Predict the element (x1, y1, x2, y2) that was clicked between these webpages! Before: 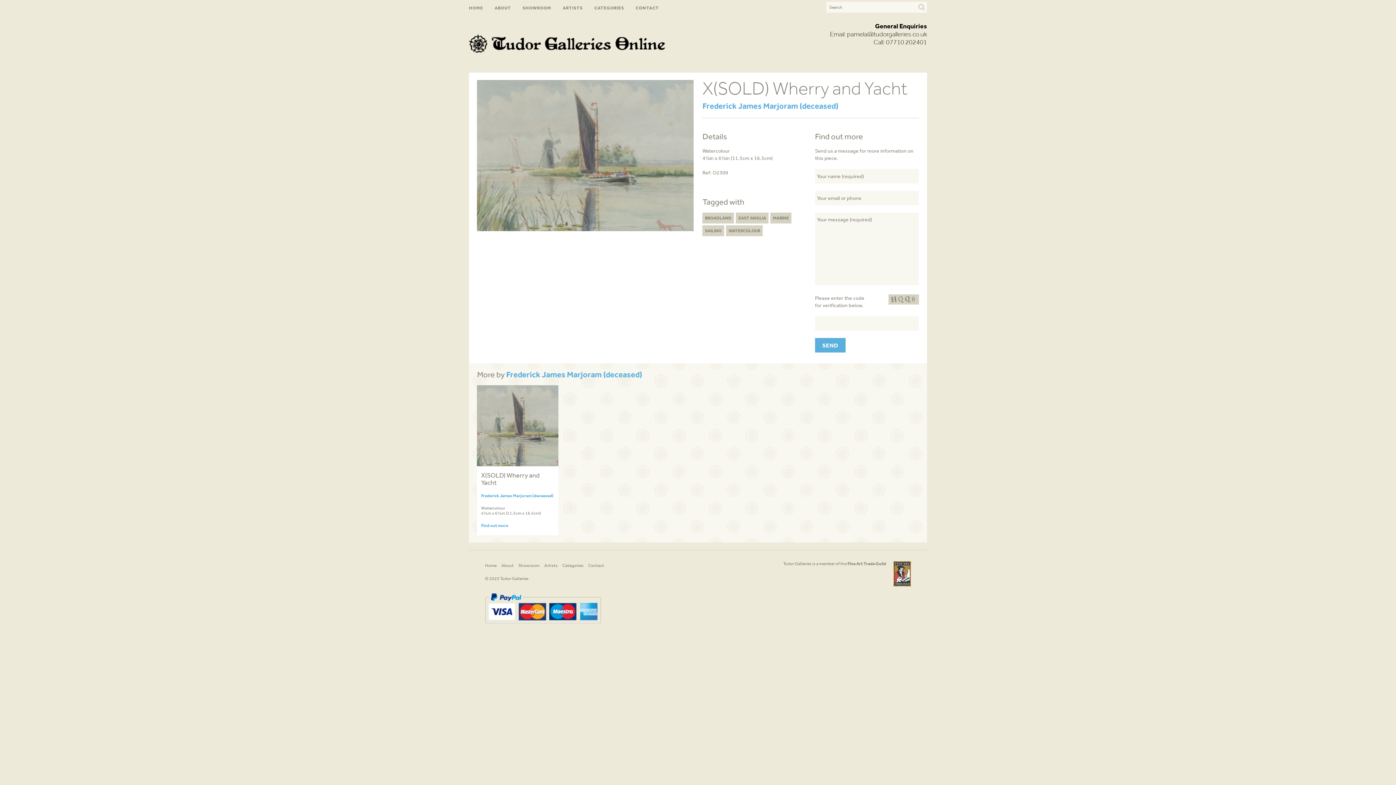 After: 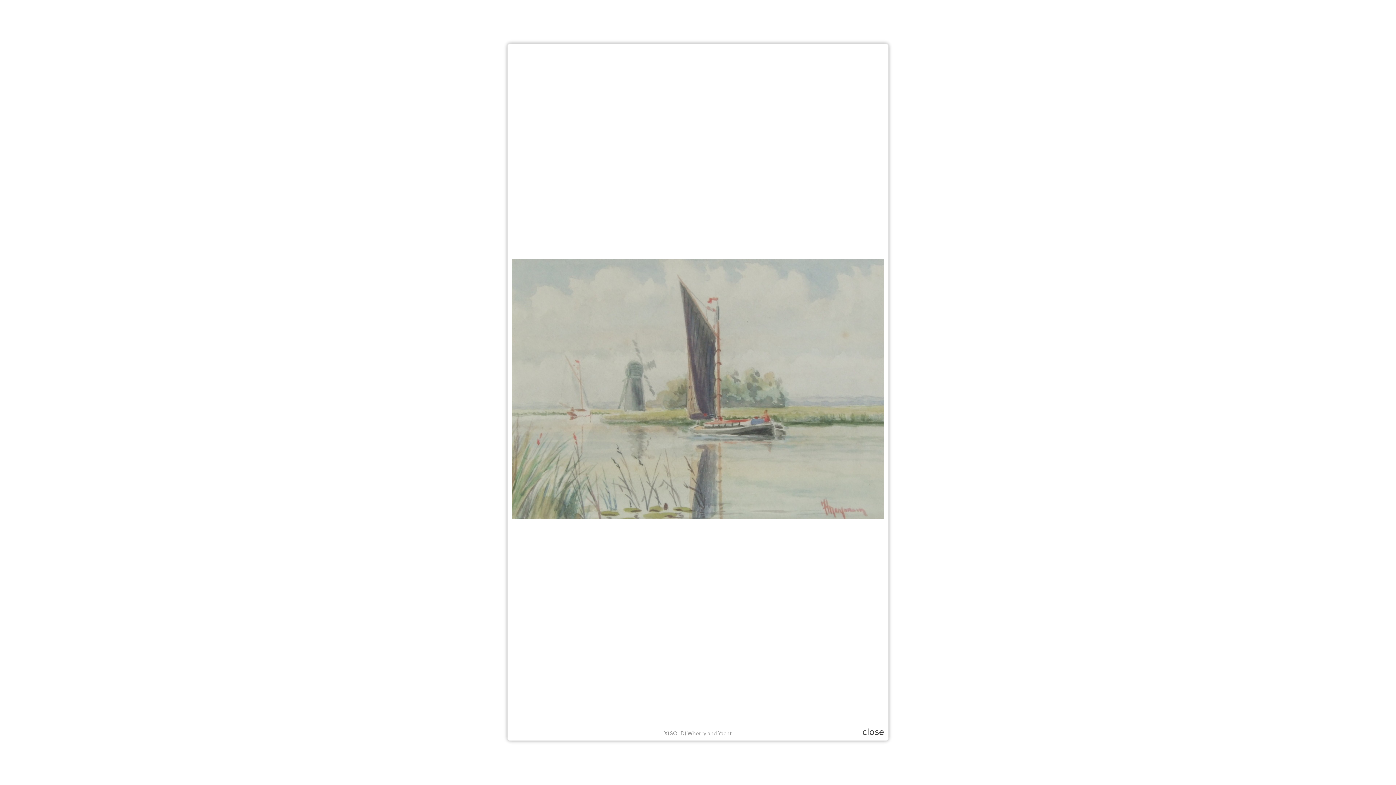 Action: bbox: (477, 225, 693, 232)